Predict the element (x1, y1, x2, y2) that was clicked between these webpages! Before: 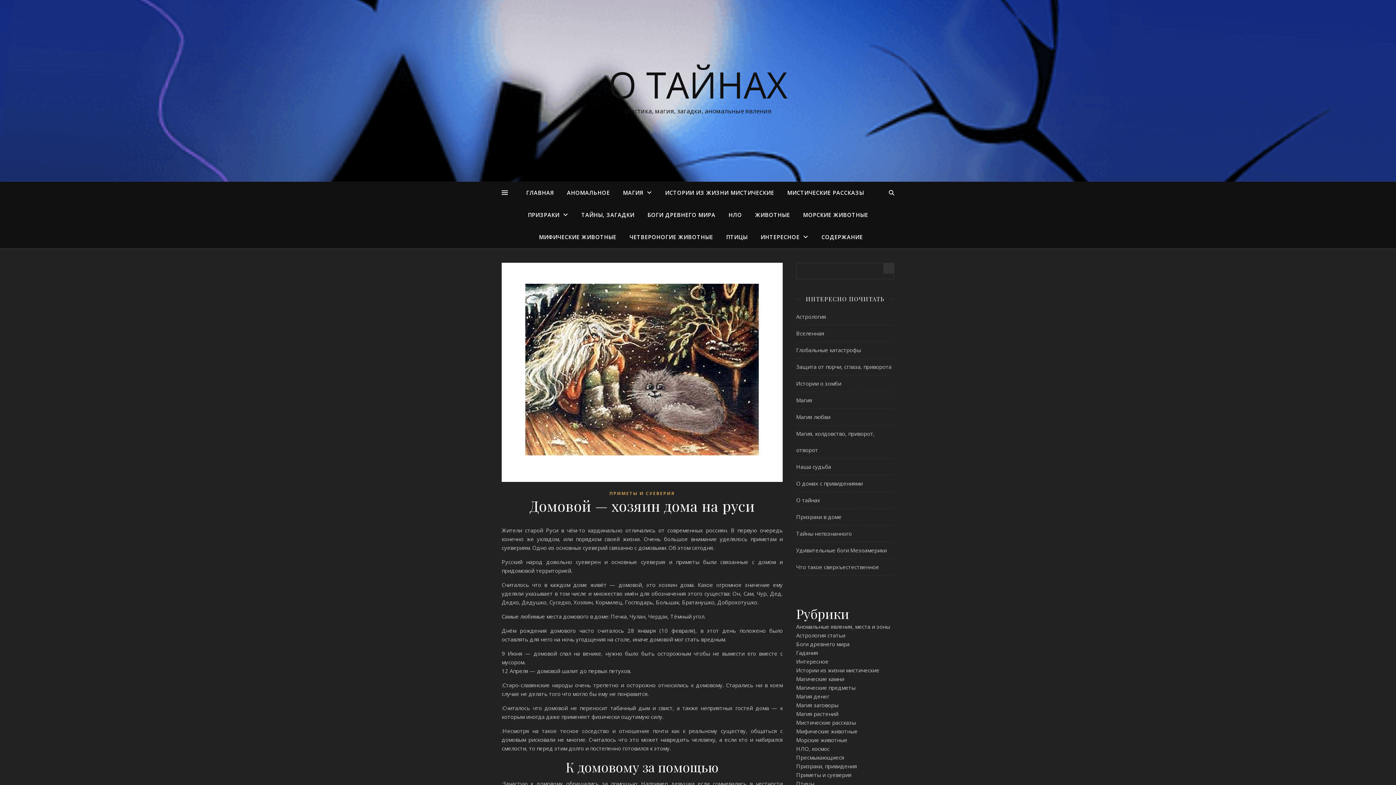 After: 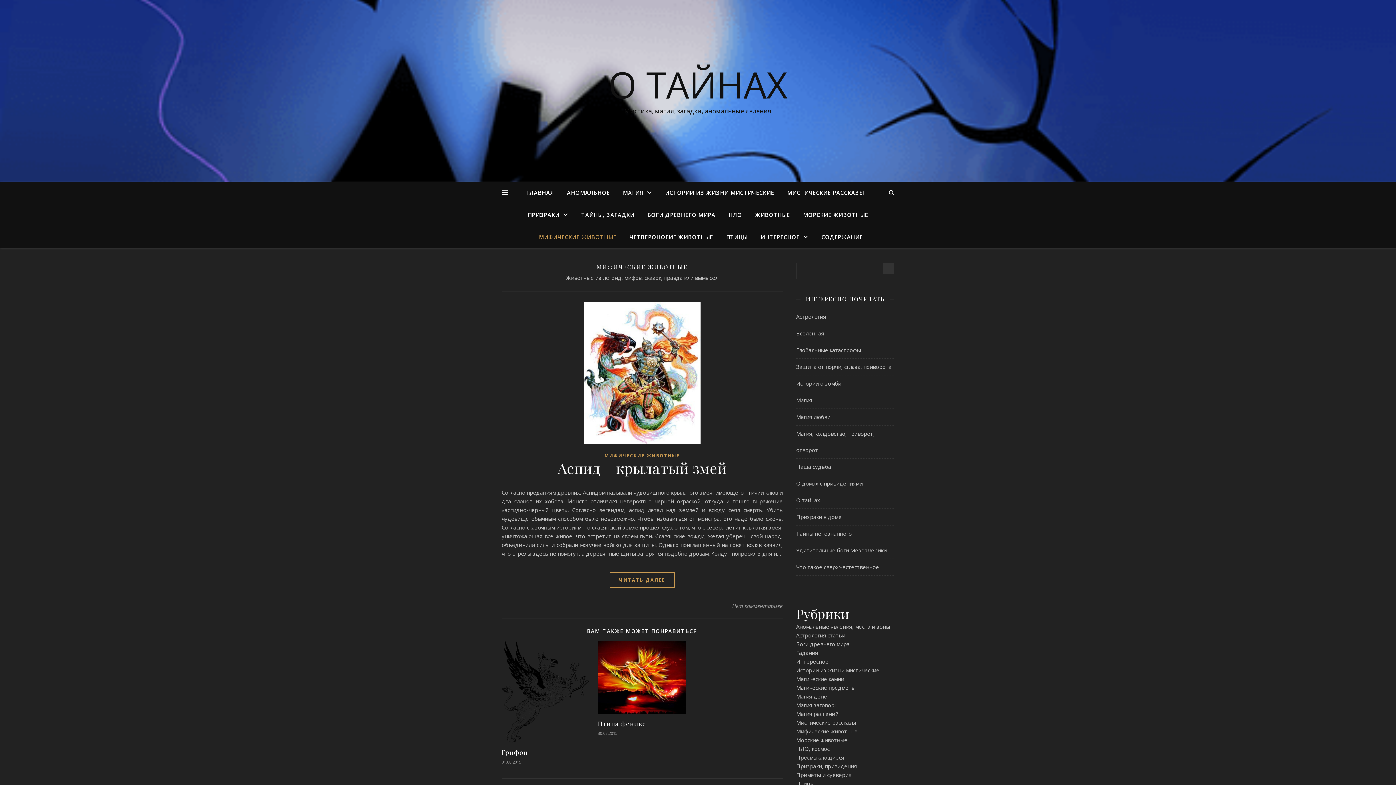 Action: bbox: (533, 226, 622, 248) label: МИФИЧЕСКИЕ ЖИВОТНЫЕ